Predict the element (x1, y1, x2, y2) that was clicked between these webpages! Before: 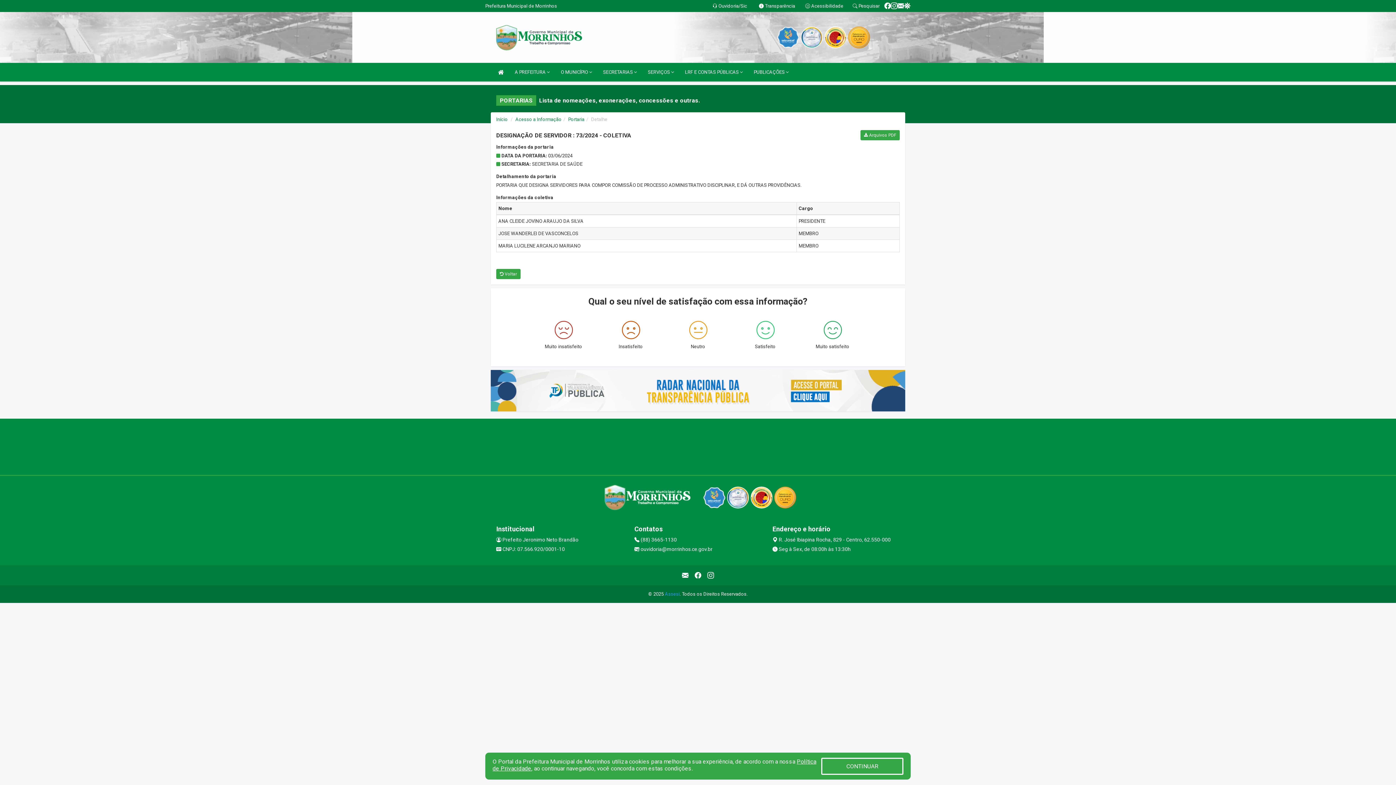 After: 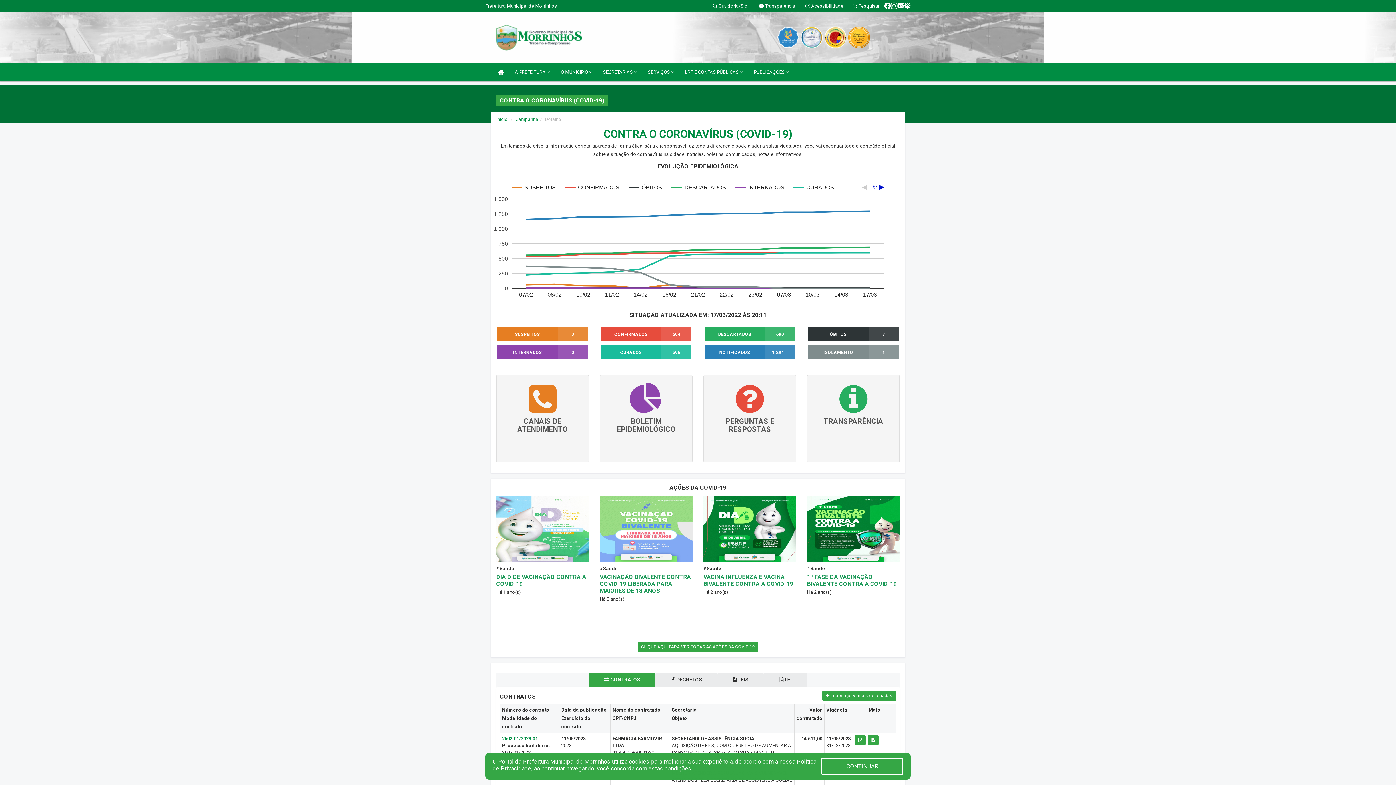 Action: bbox: (904, 2, 910, 9)